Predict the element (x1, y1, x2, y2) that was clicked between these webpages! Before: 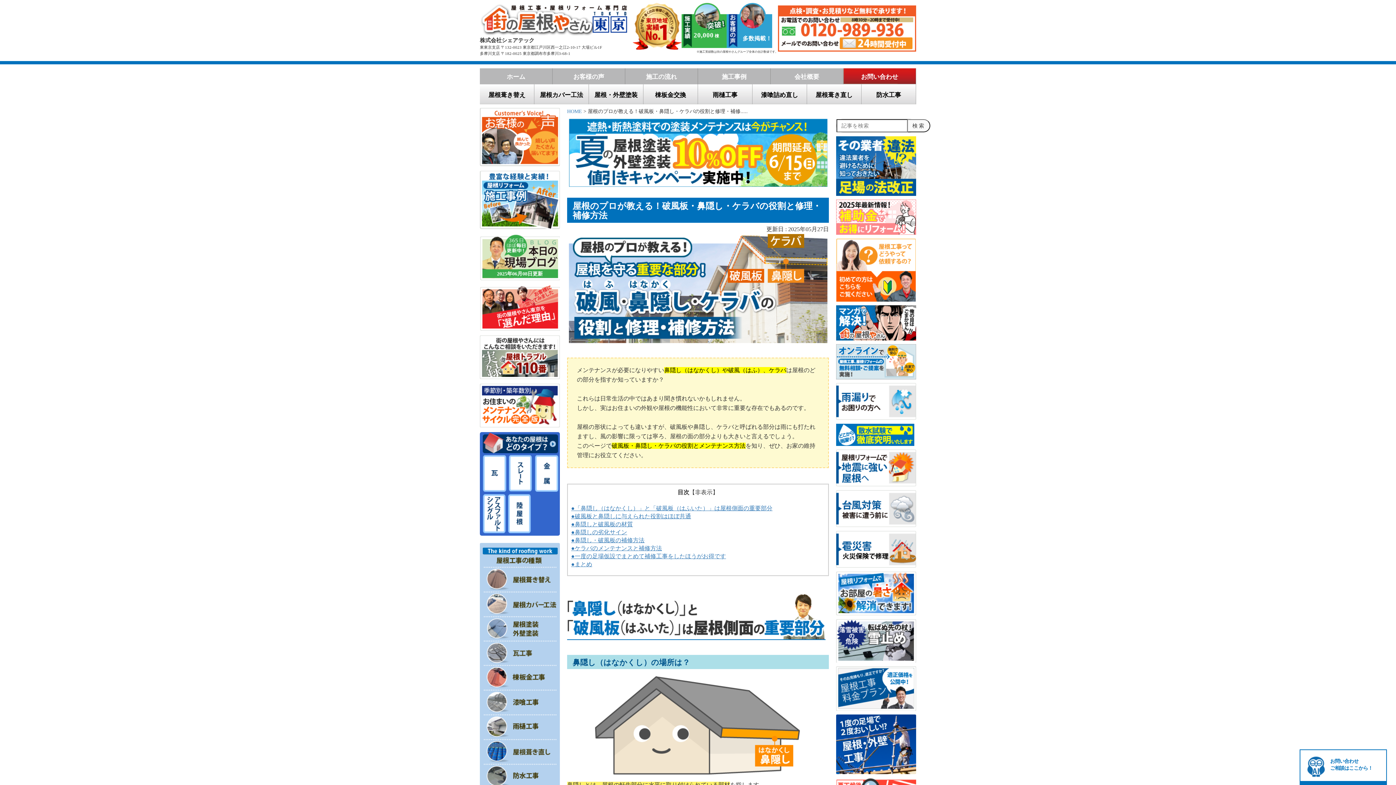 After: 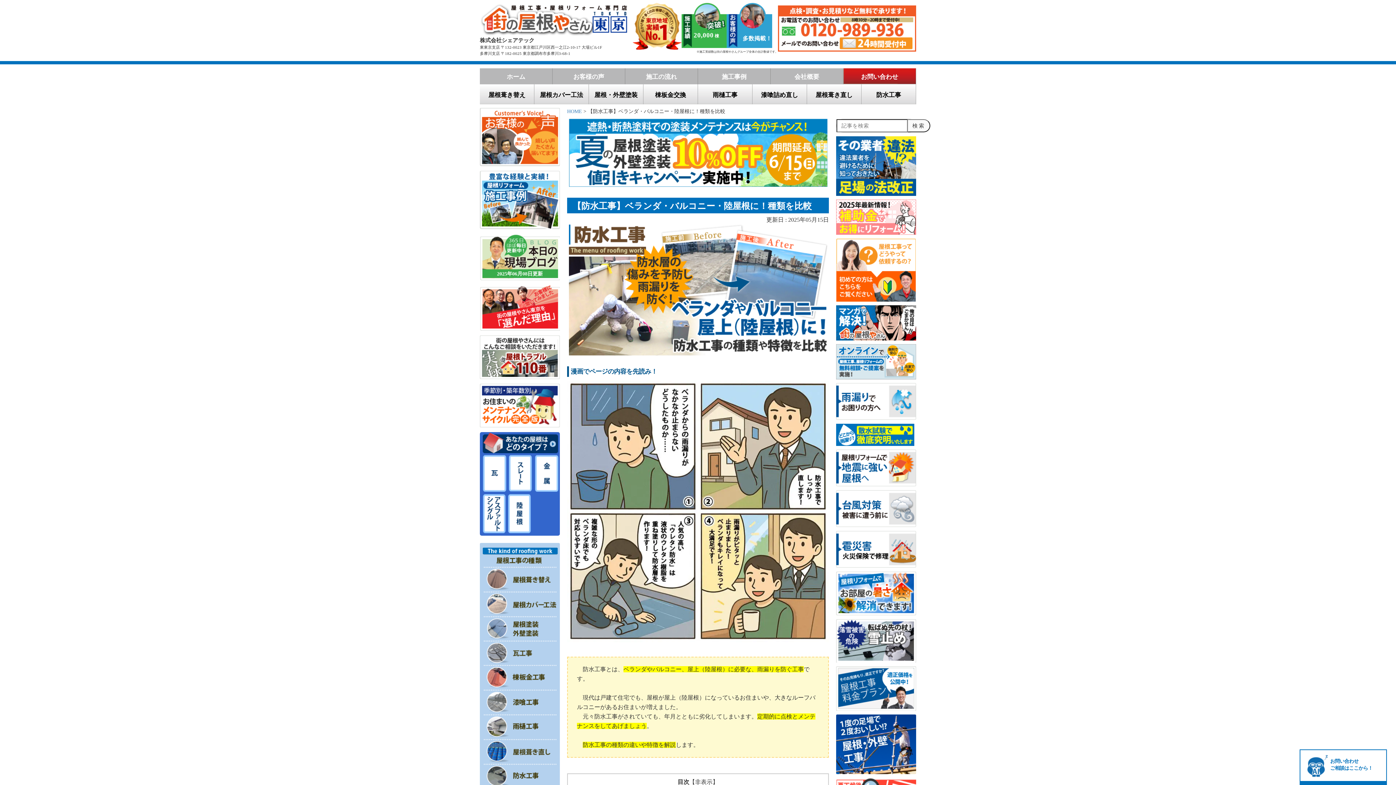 Action: label: 防水工事 bbox: (861, 84, 916, 104)